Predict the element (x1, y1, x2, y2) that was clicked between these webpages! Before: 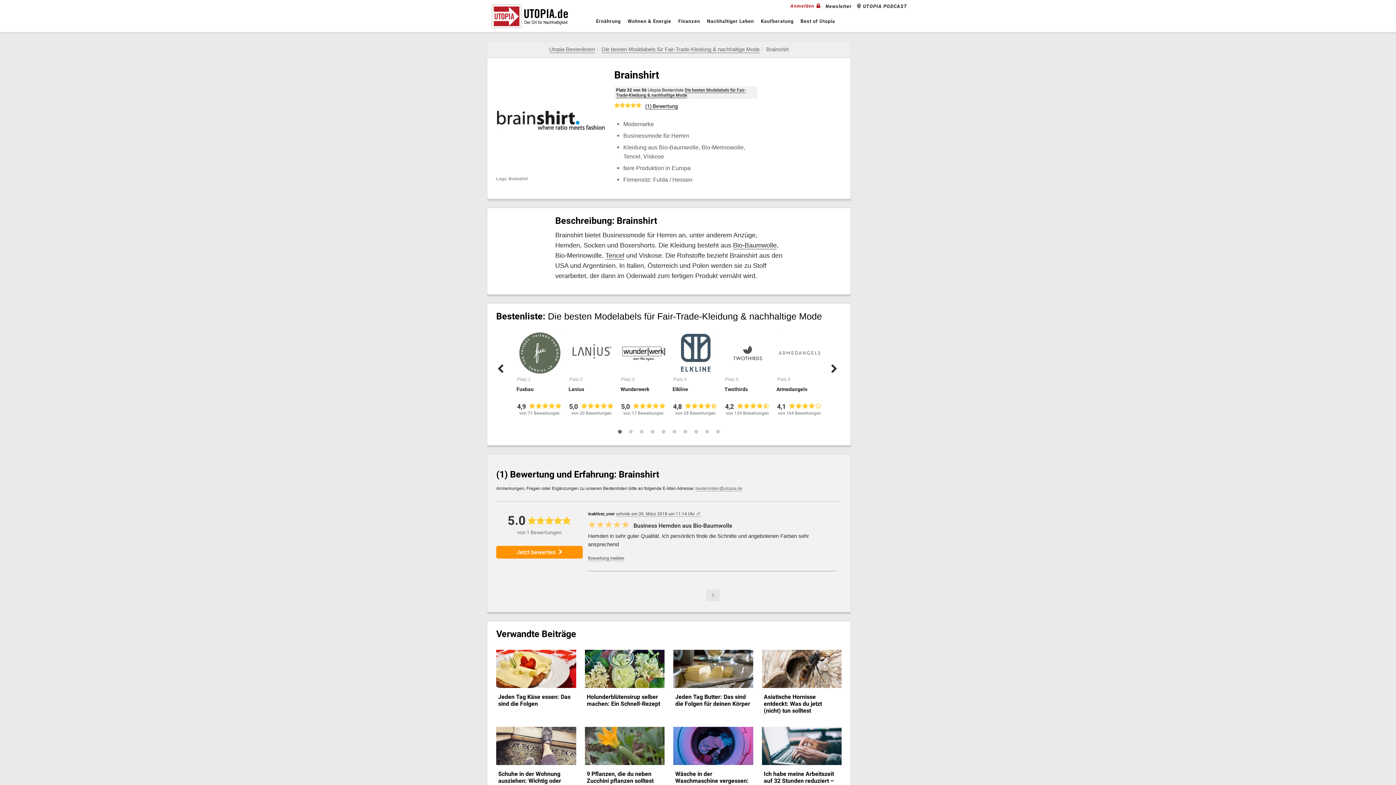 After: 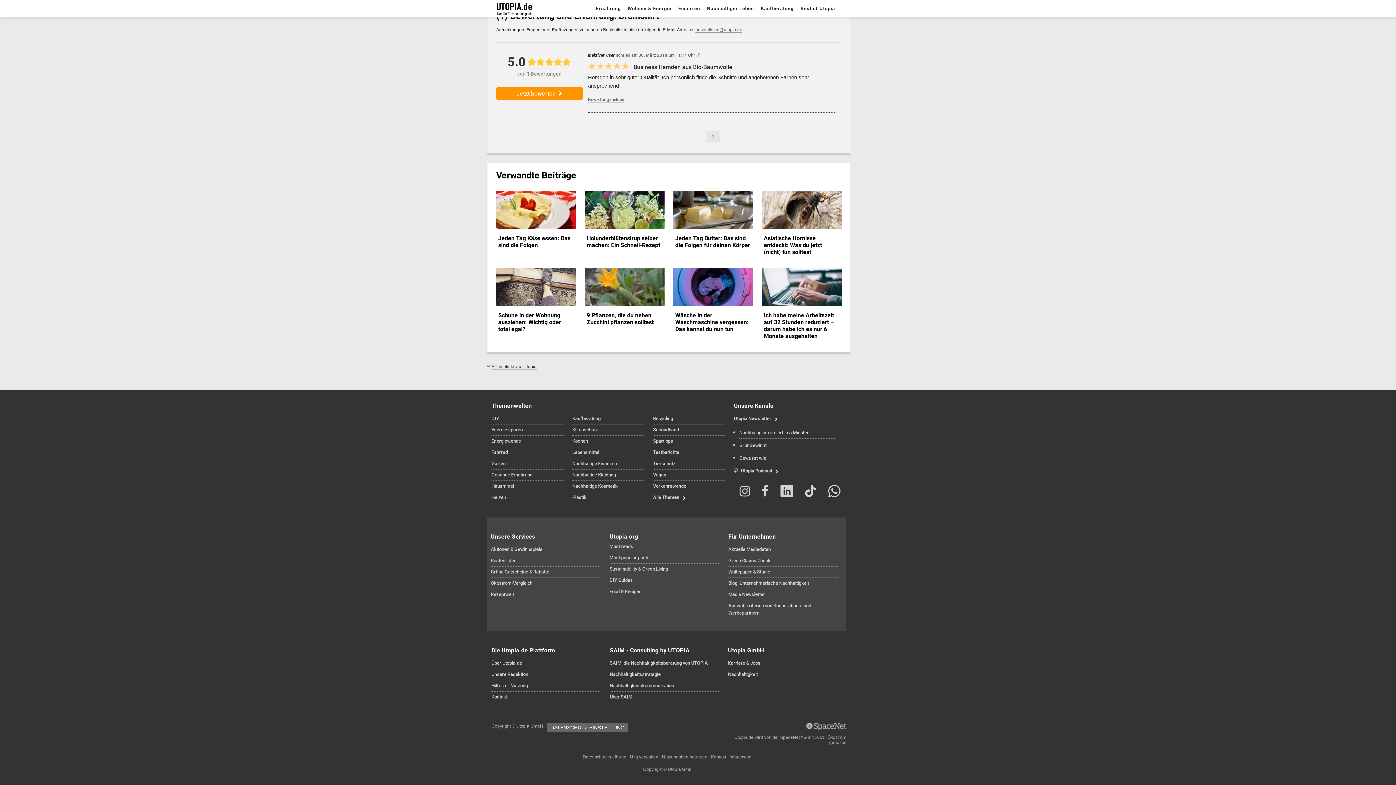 Action: bbox: (645, 103, 678, 109) label: (1) Bewertung